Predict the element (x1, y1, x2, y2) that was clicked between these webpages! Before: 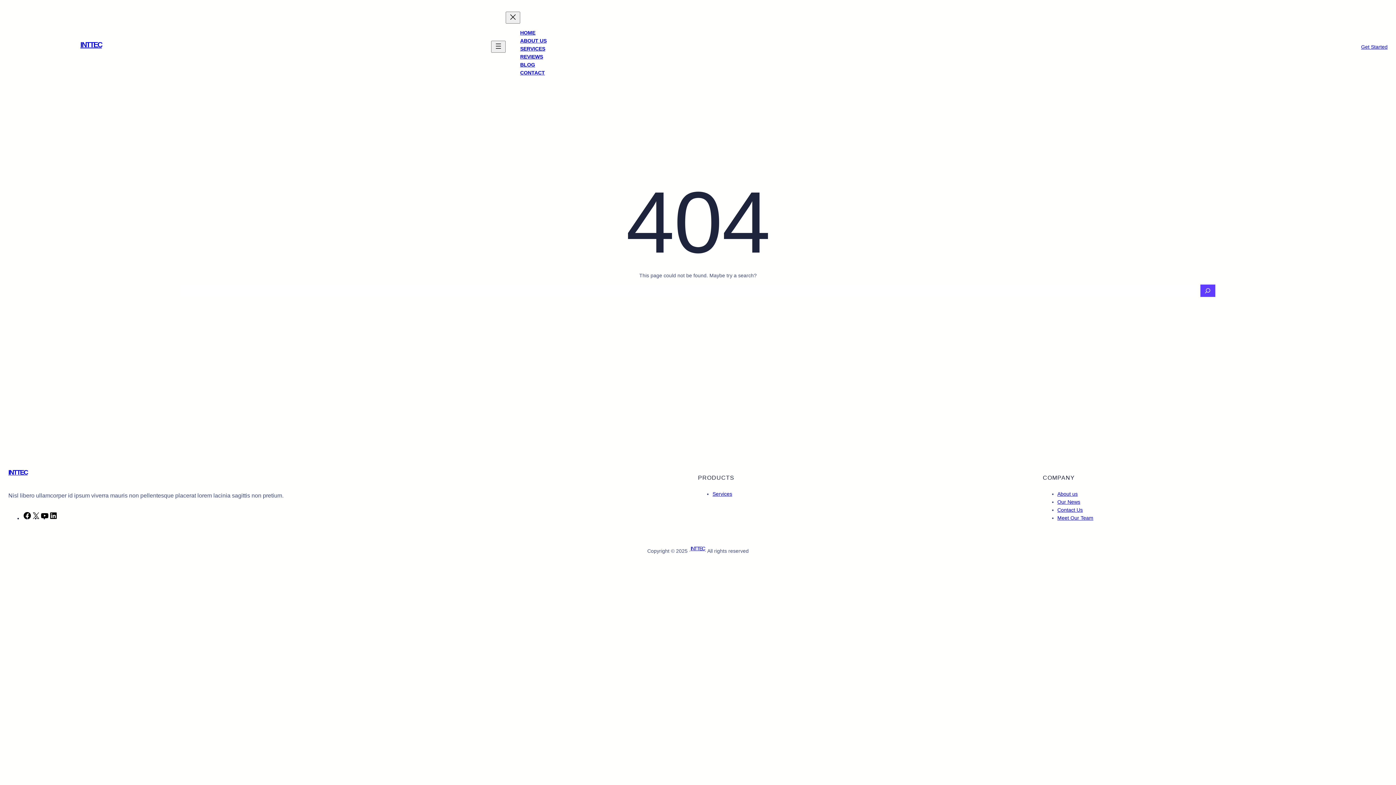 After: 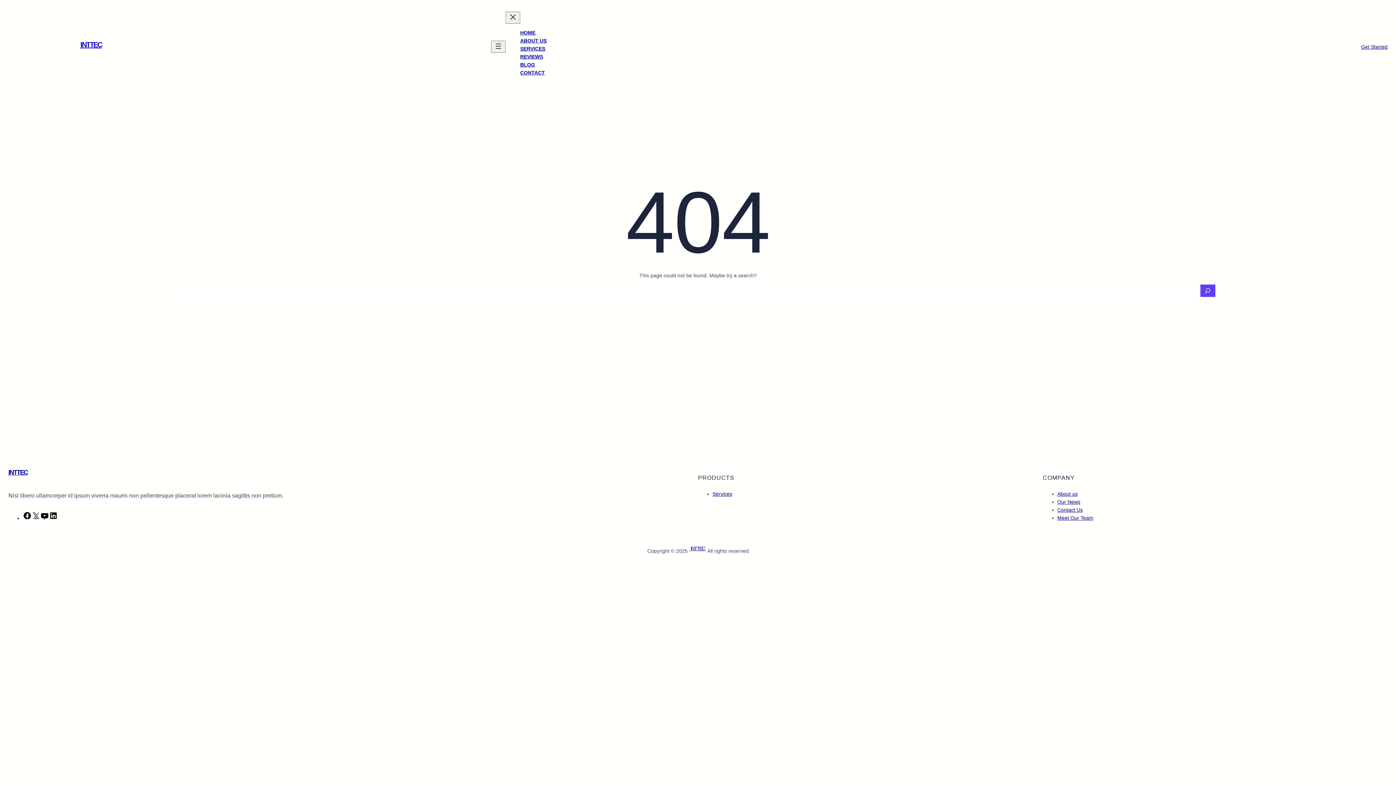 Action: label: About us bbox: (1057, 491, 1078, 497)